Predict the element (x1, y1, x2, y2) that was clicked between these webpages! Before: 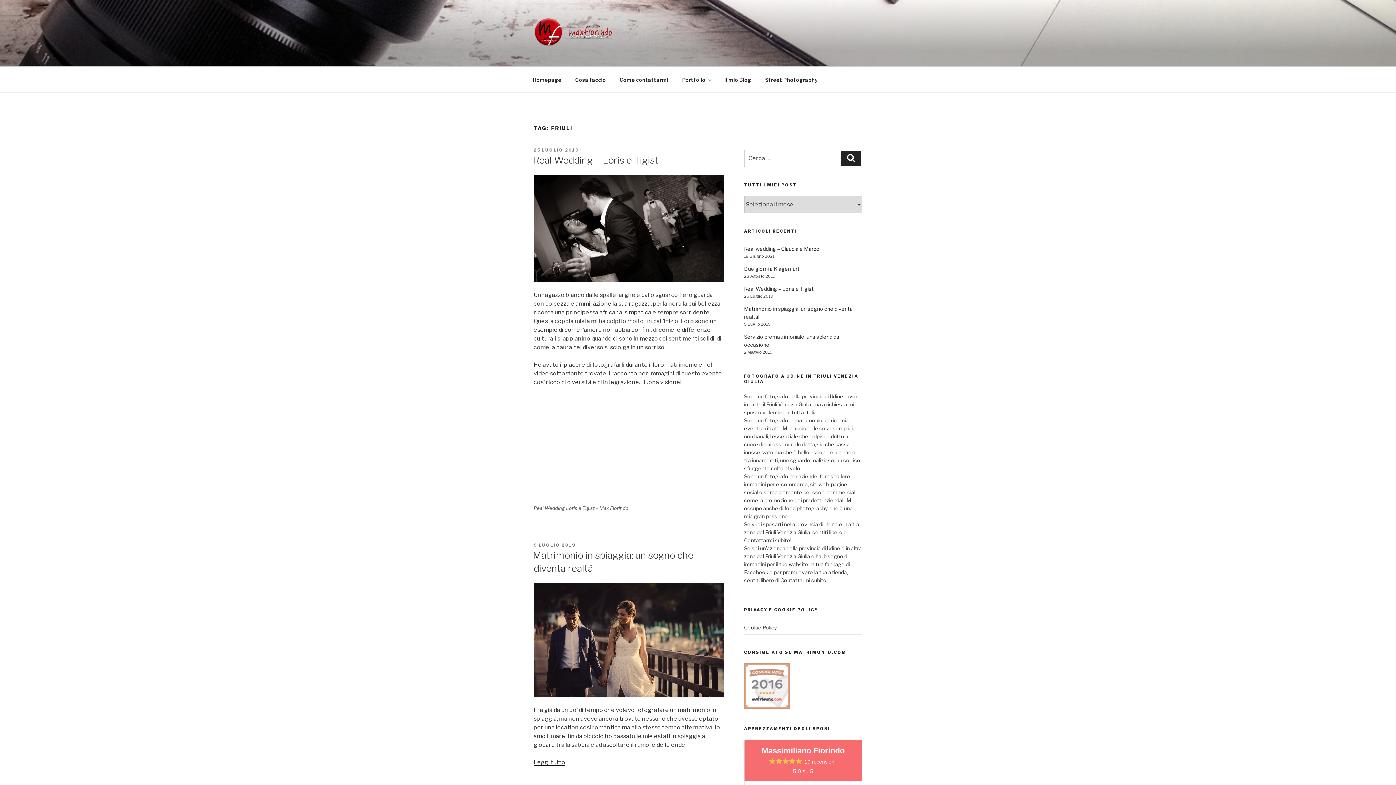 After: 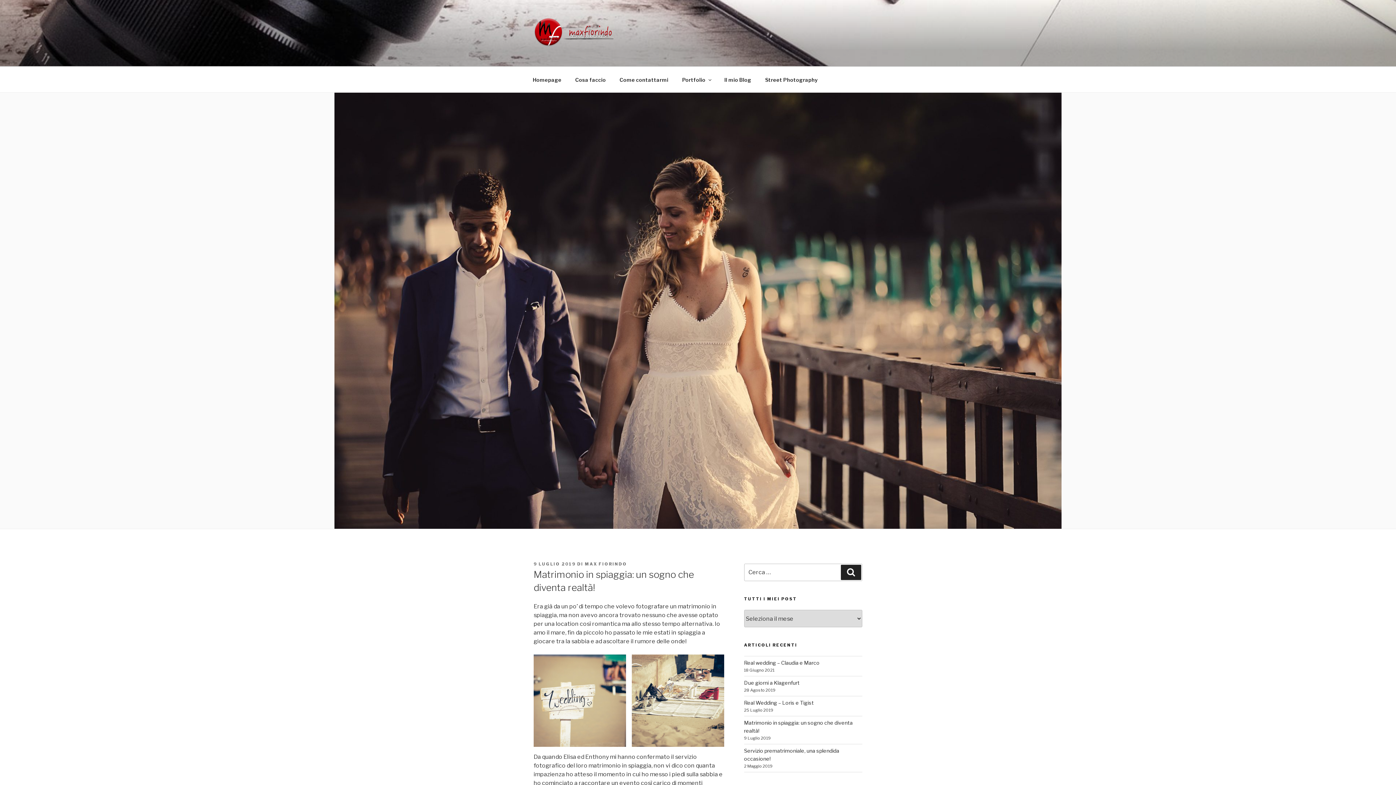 Action: bbox: (533, 542, 576, 547) label: 9 LUGLIO 2019